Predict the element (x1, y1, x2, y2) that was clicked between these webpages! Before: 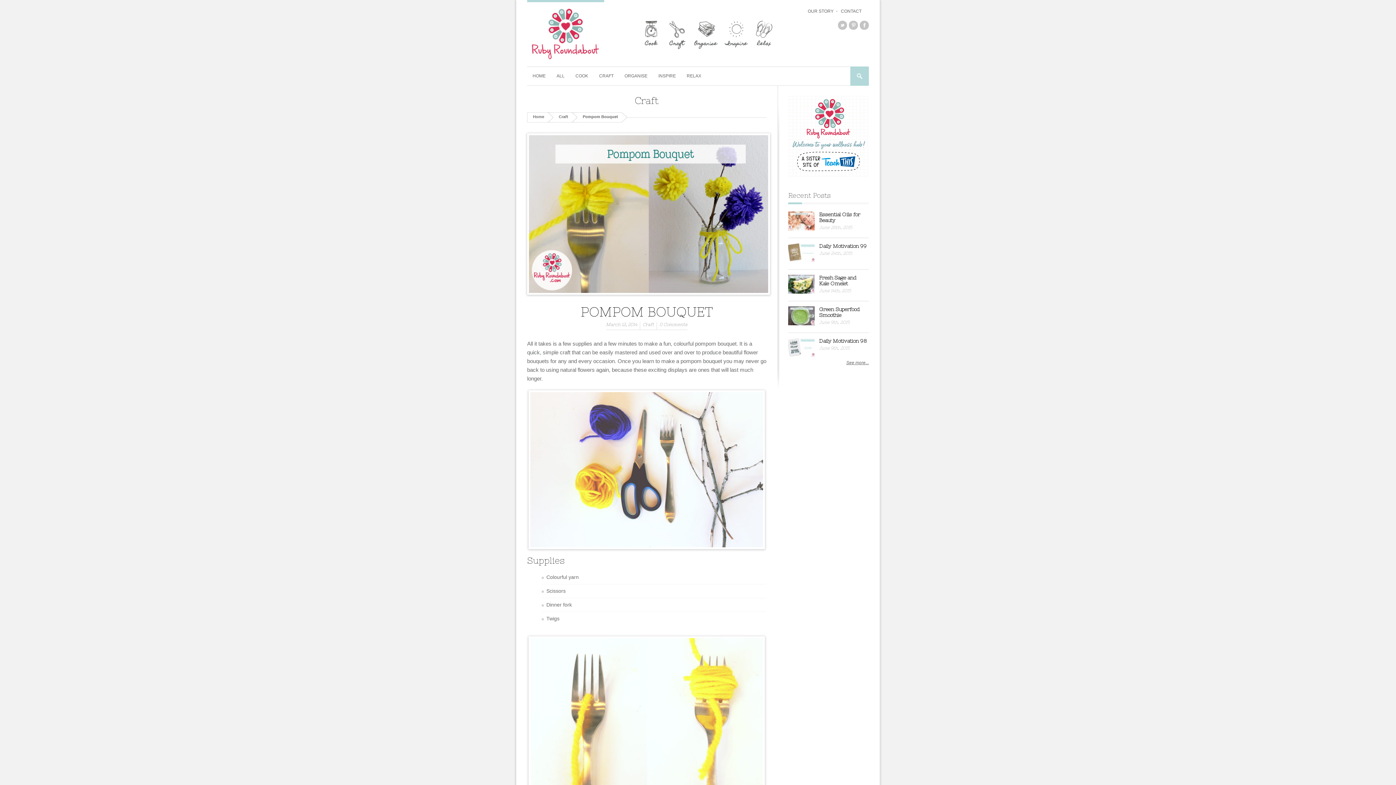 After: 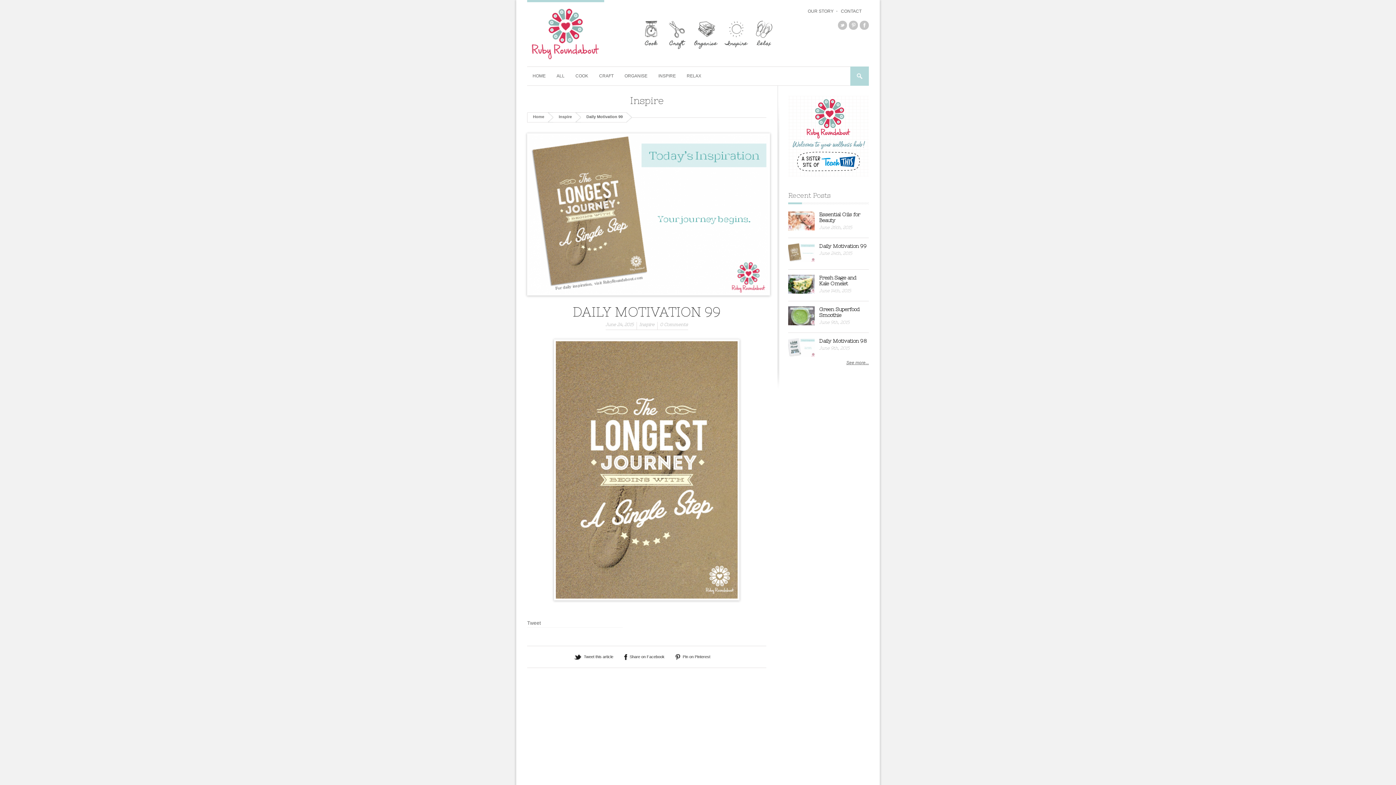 Action: bbox: (788, 257, 814, 263)